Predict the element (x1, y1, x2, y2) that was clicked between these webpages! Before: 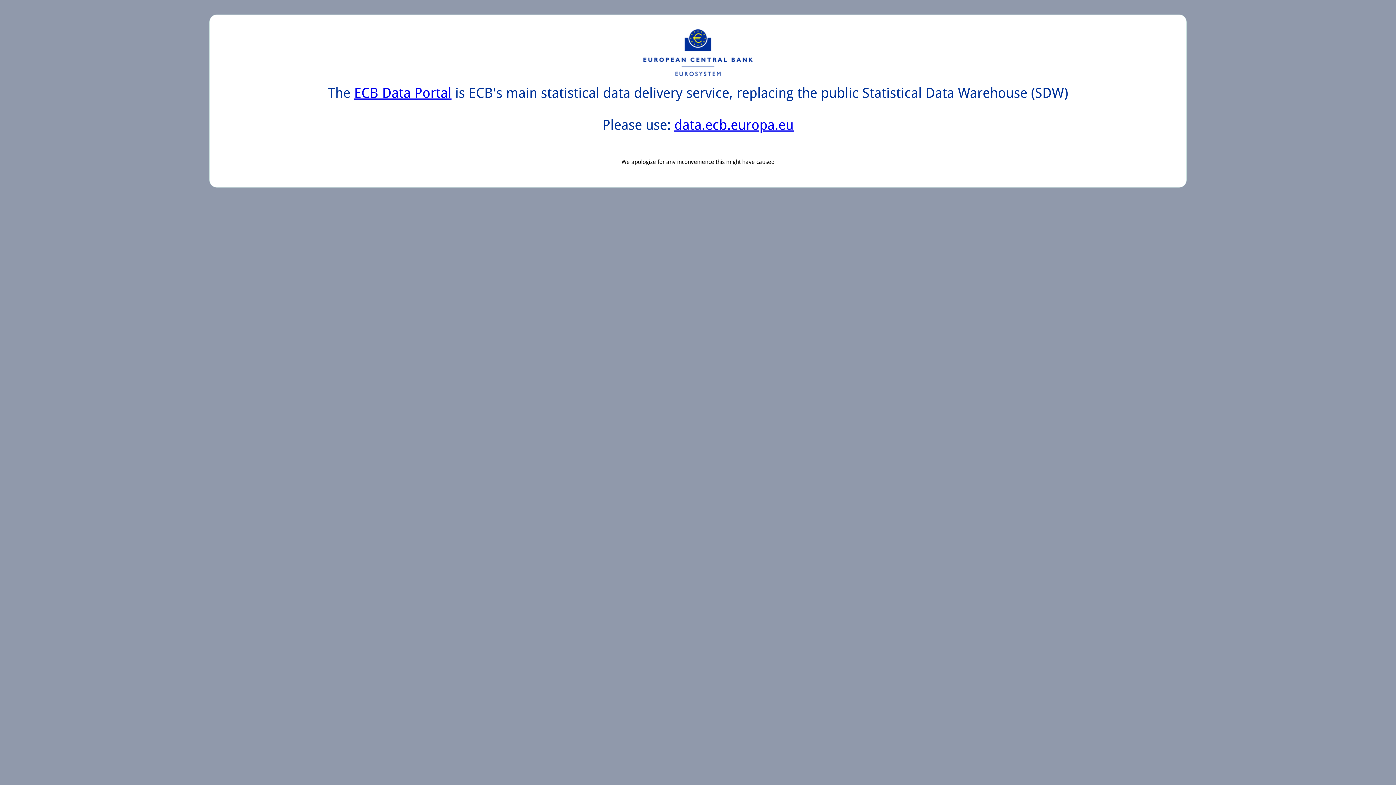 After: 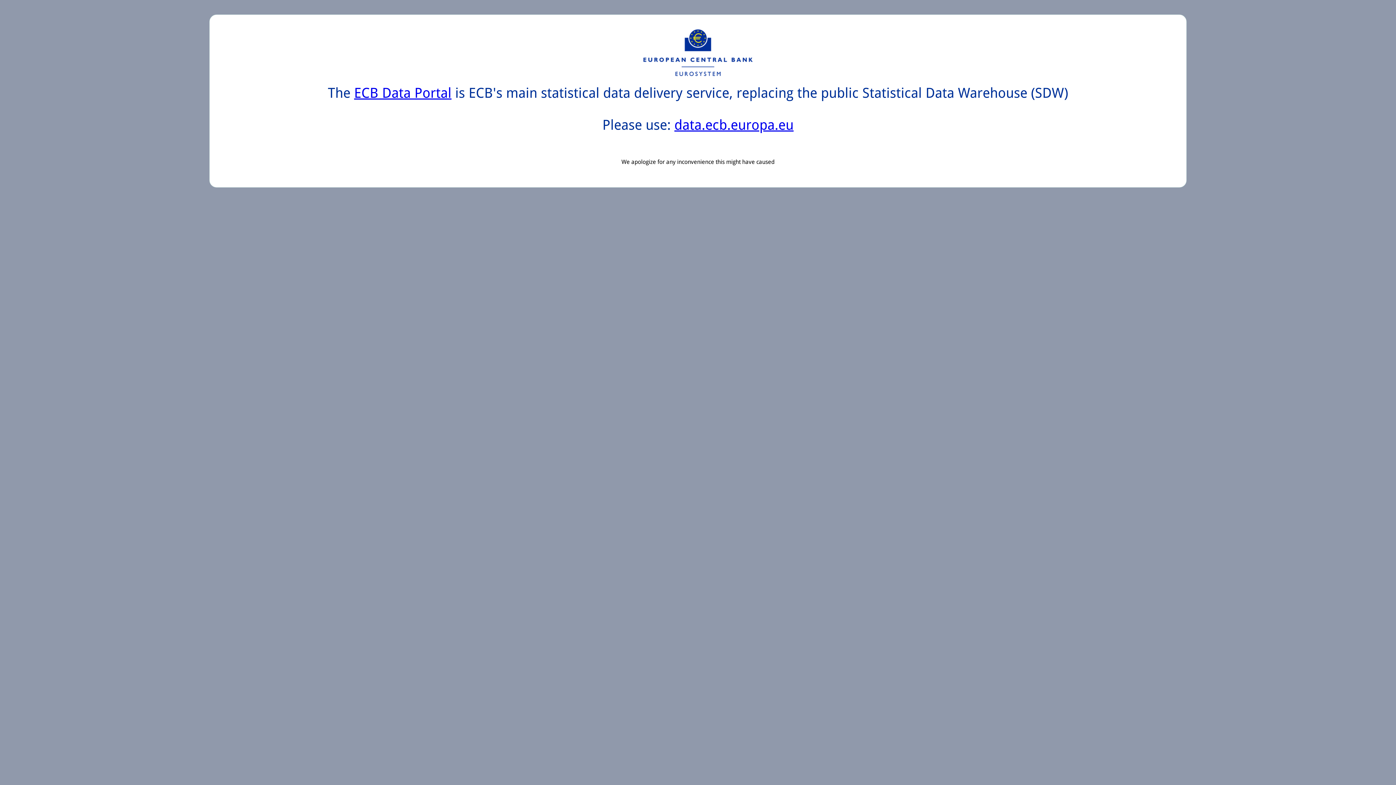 Action: label: data.ecb.europa.eu bbox: (674, 117, 793, 133)